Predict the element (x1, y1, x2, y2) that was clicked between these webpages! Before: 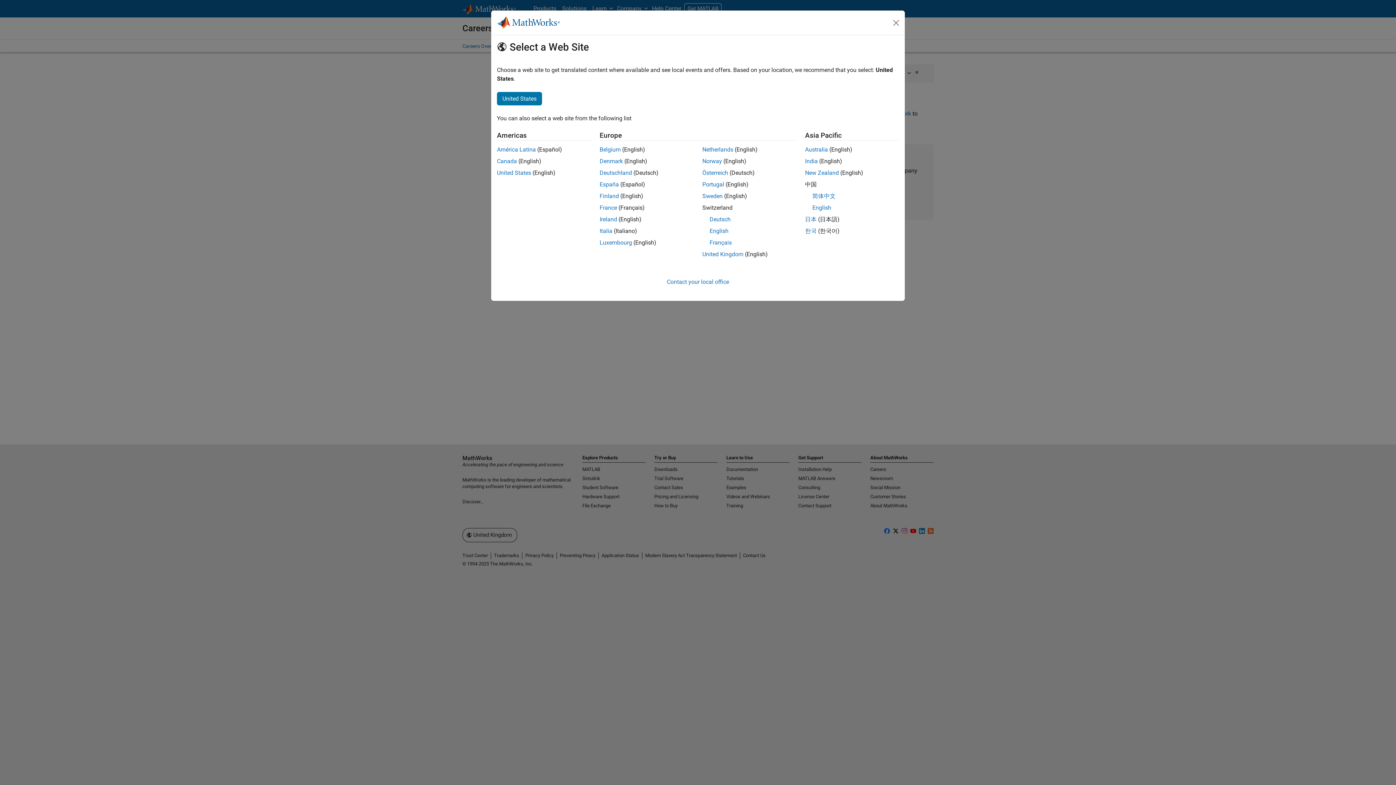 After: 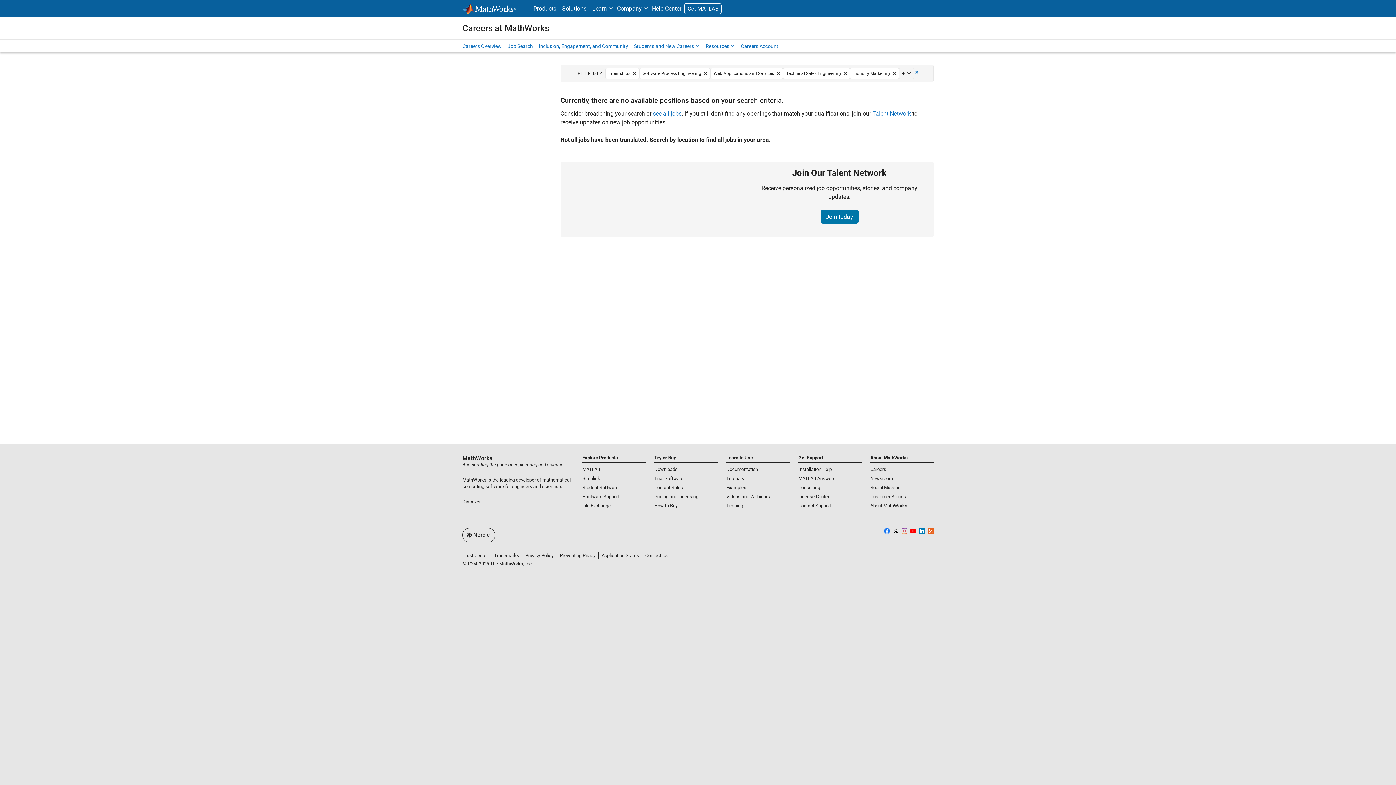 Action: label: Denmark bbox: (599, 157, 623, 164)